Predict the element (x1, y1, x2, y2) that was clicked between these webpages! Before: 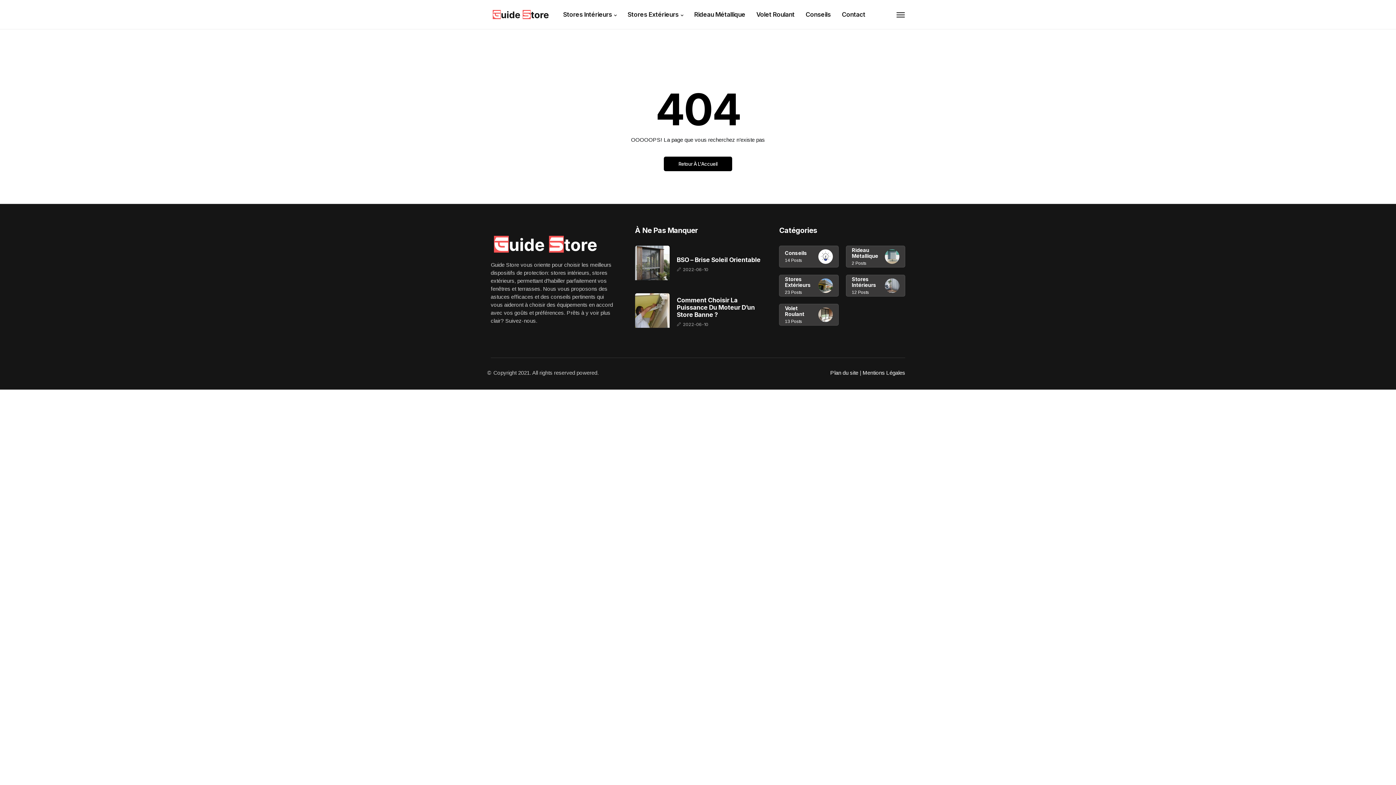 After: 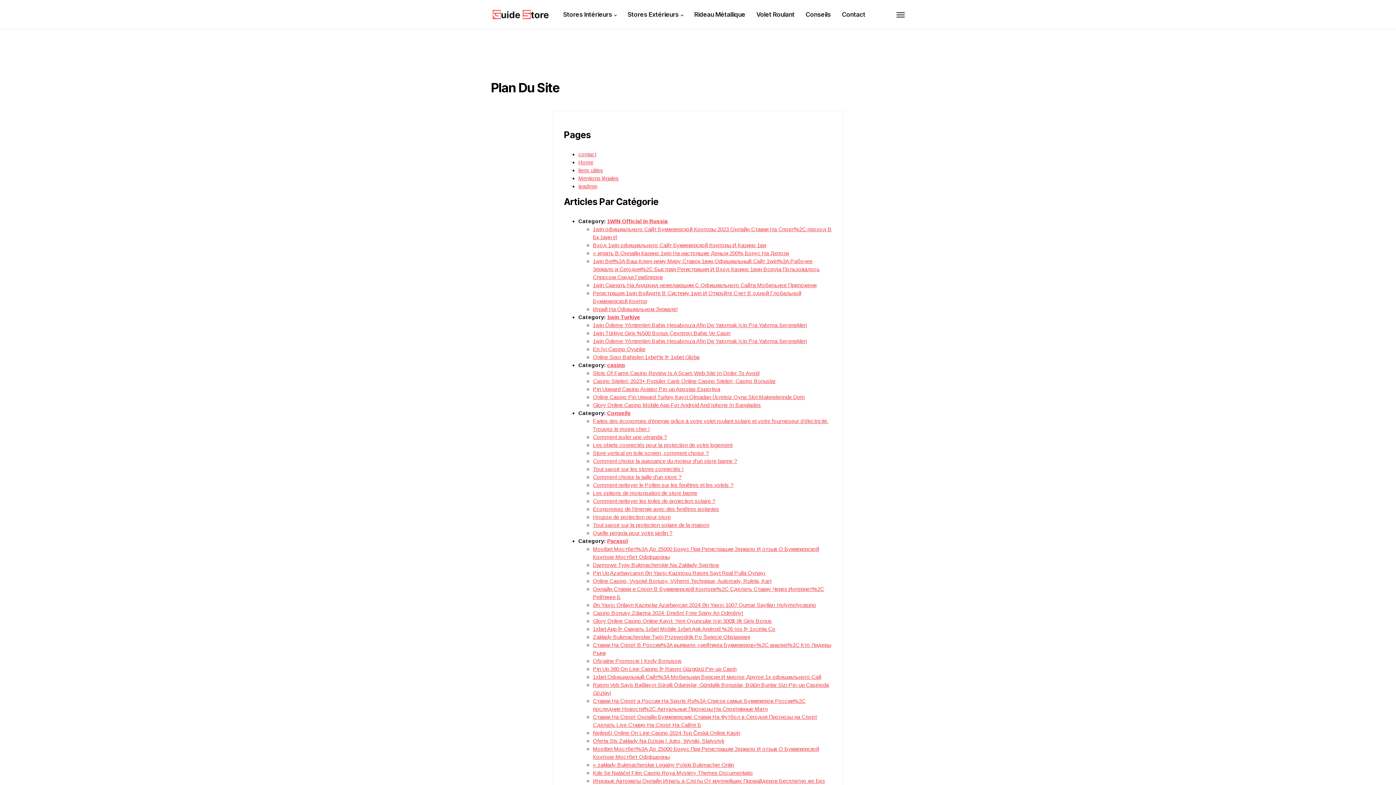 Action: label: Plan du site bbox: (830, 369, 858, 376)